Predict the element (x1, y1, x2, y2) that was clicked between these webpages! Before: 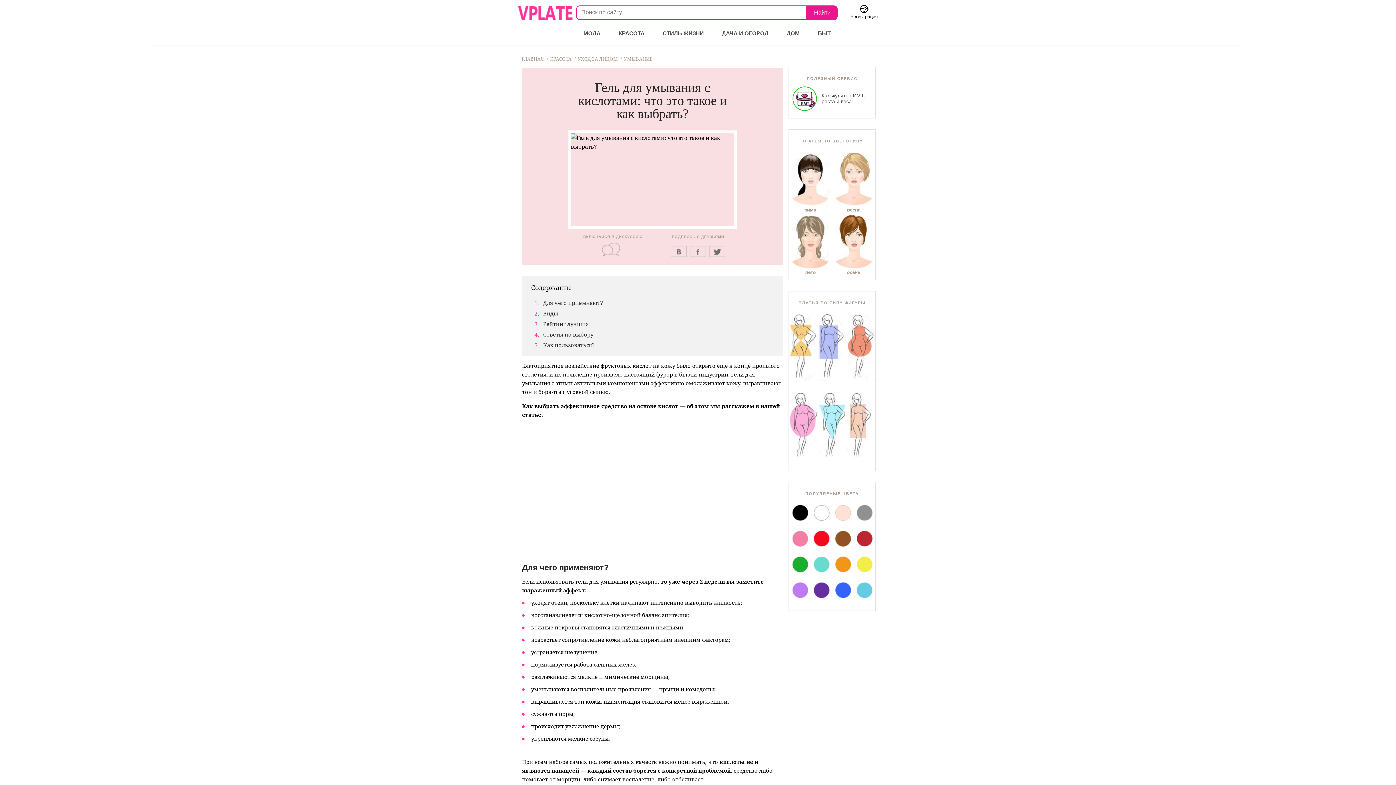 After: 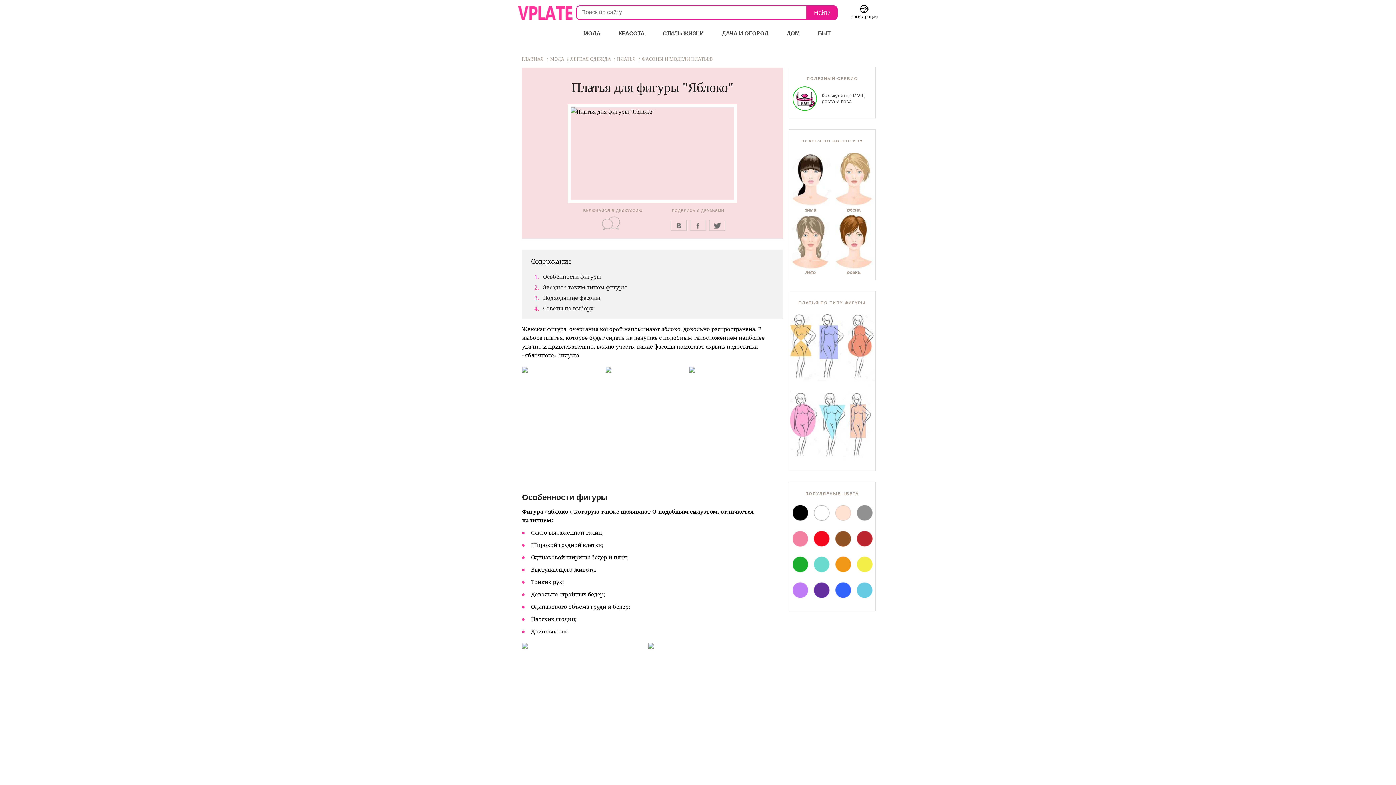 Action: bbox: (789, 392, 817, 470)